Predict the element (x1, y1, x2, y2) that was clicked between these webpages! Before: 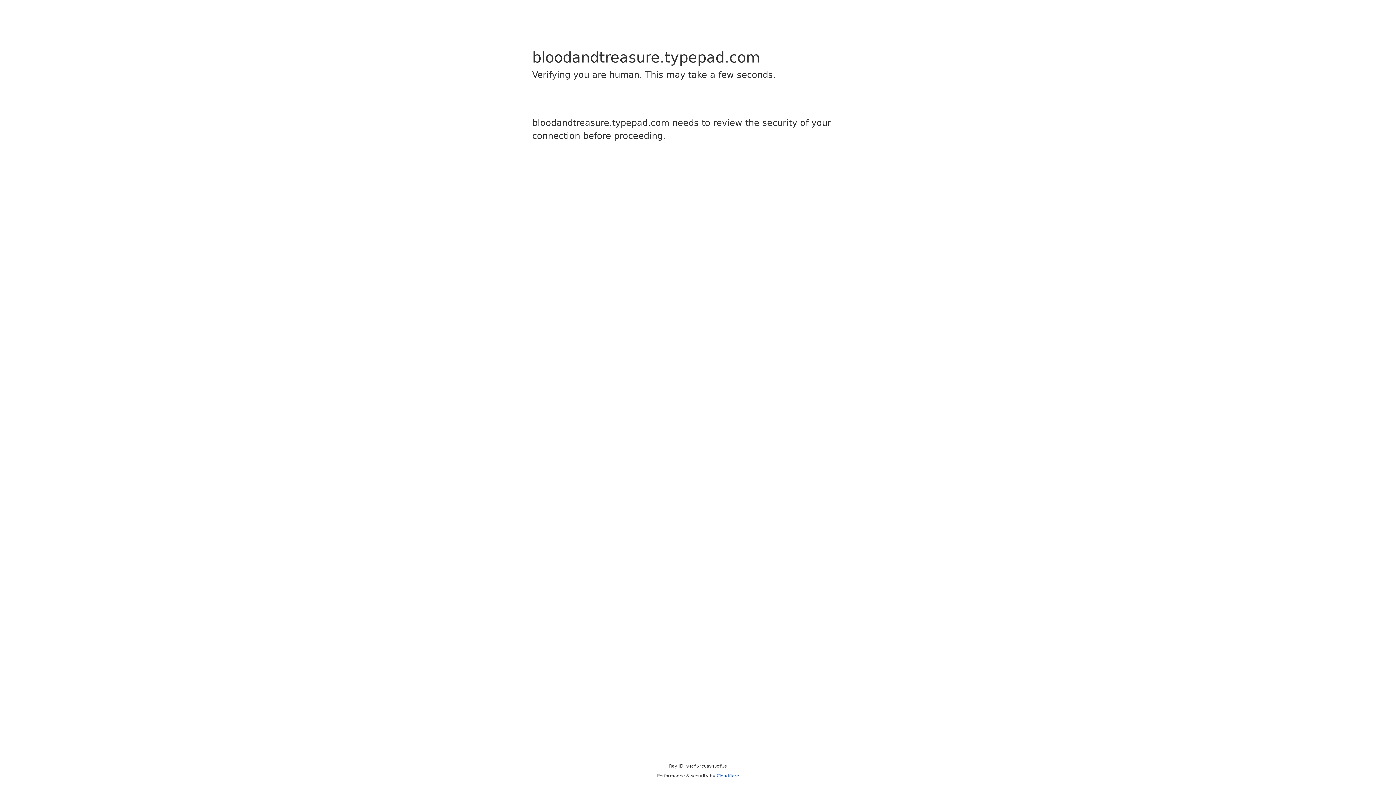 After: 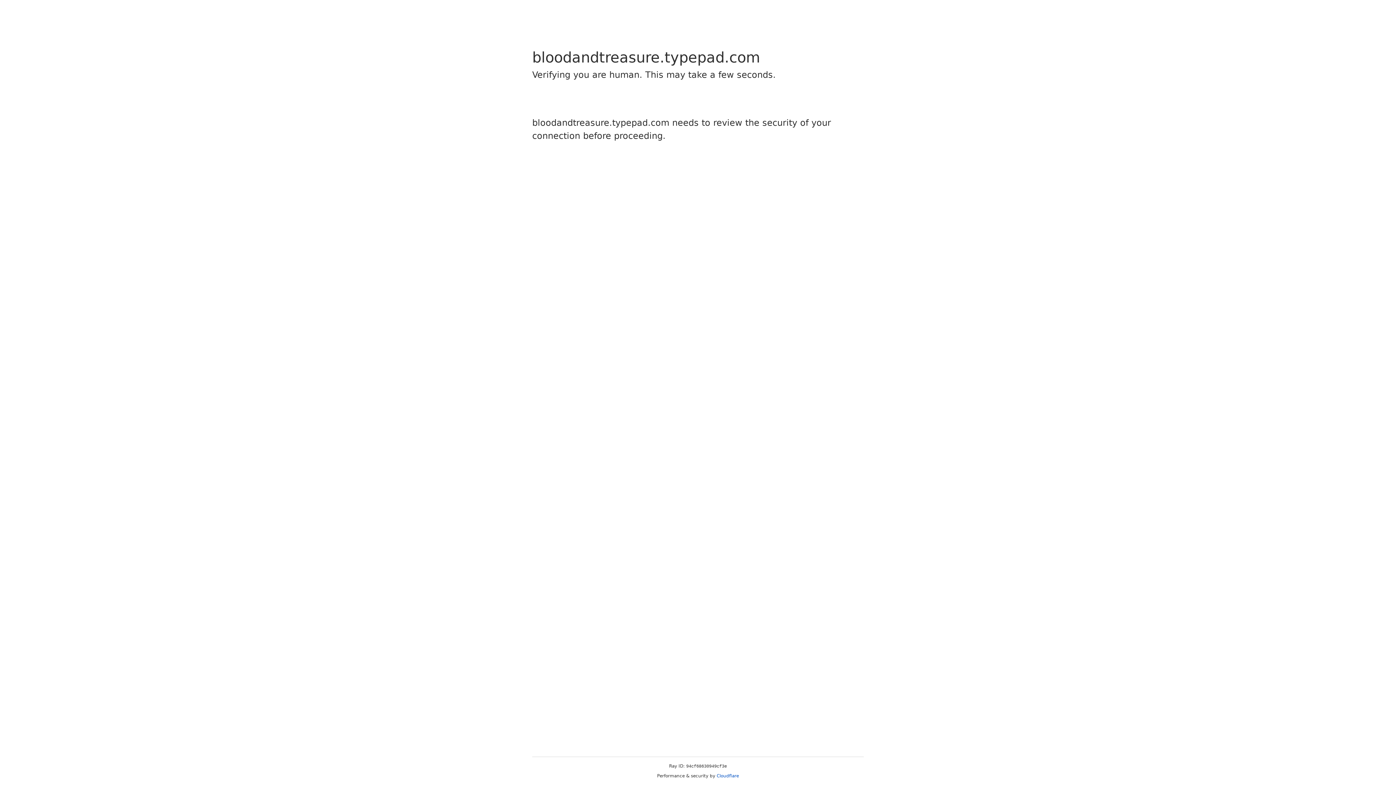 Action: bbox: (716, 773, 739, 778) label: Cloudflare